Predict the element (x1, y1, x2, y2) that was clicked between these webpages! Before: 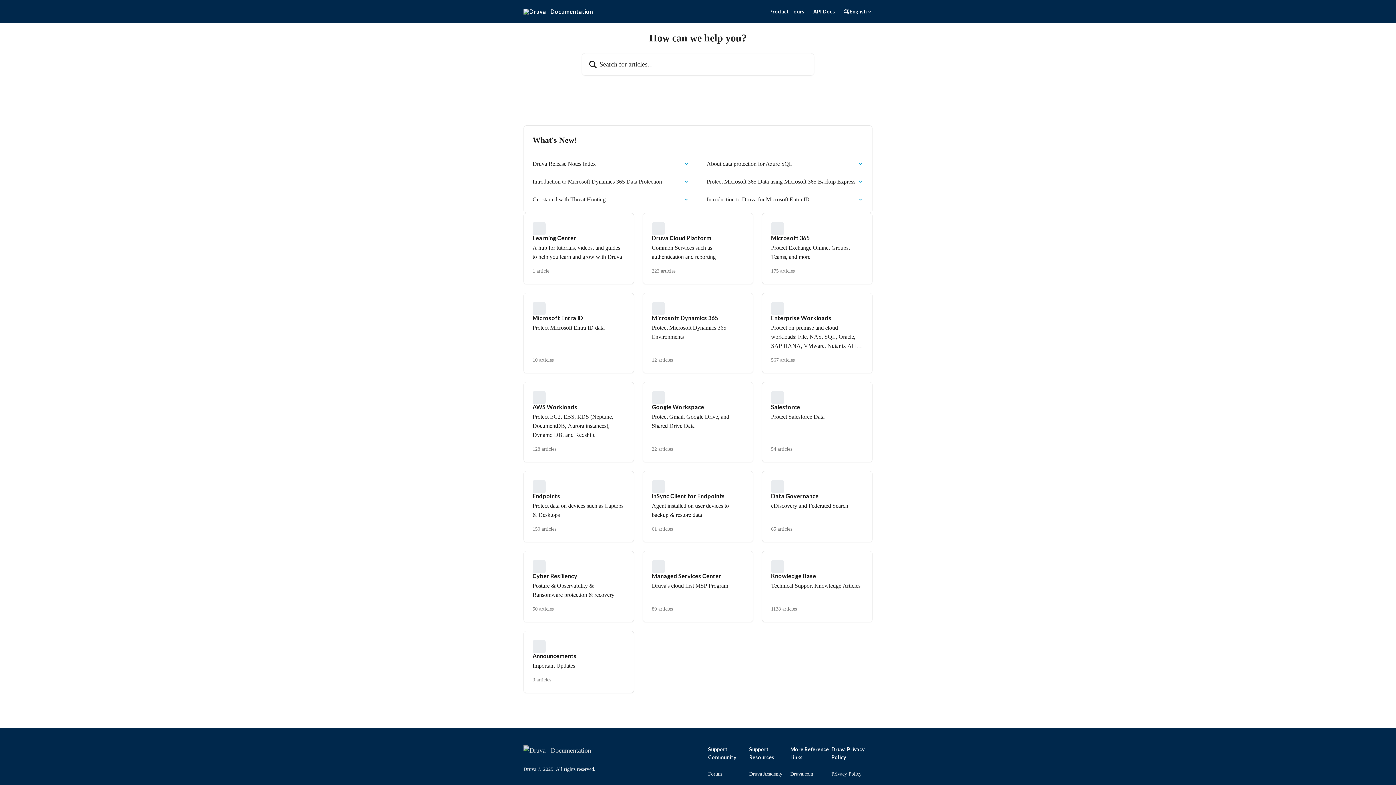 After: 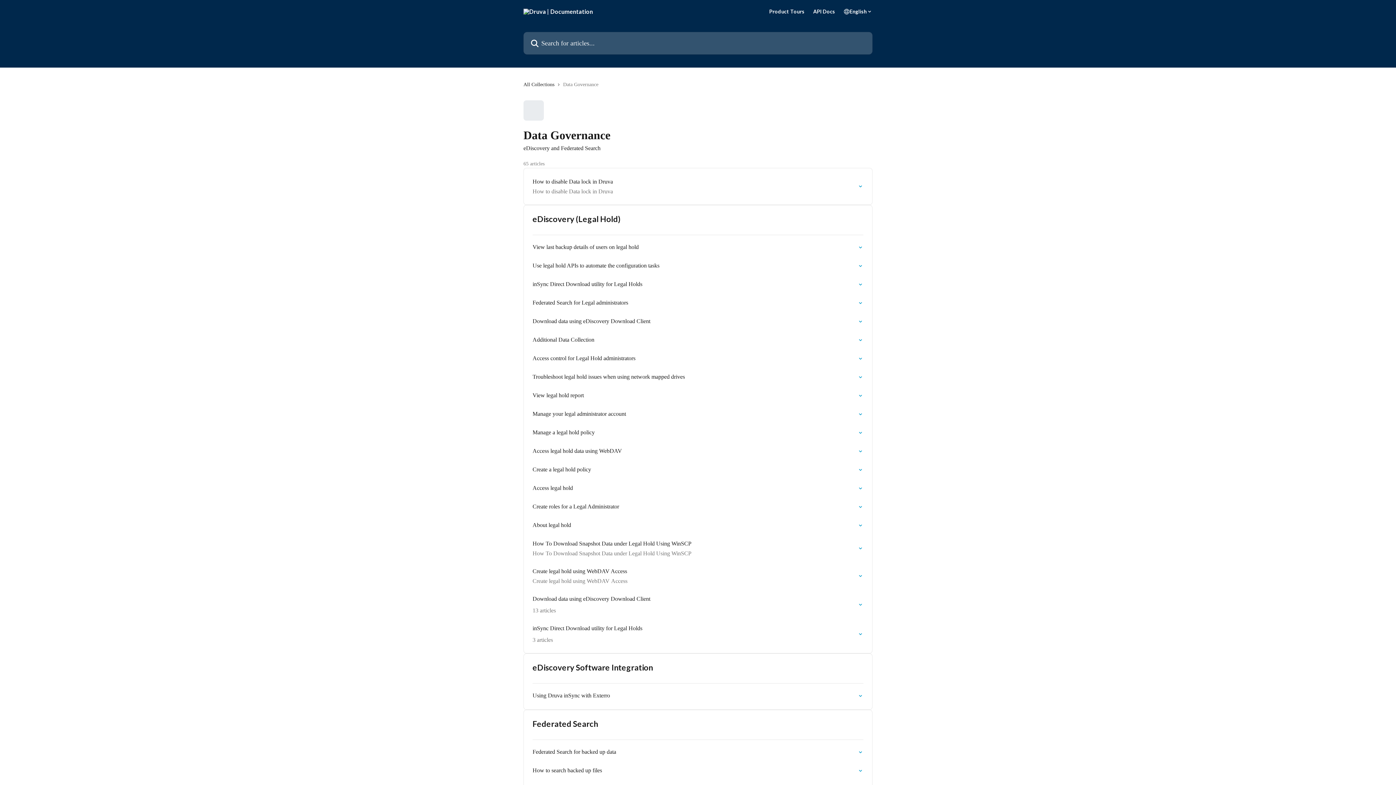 Action: bbox: (762, 471, 872, 542) label: Data Governance

eDiscovery and Federated Search

65 articles